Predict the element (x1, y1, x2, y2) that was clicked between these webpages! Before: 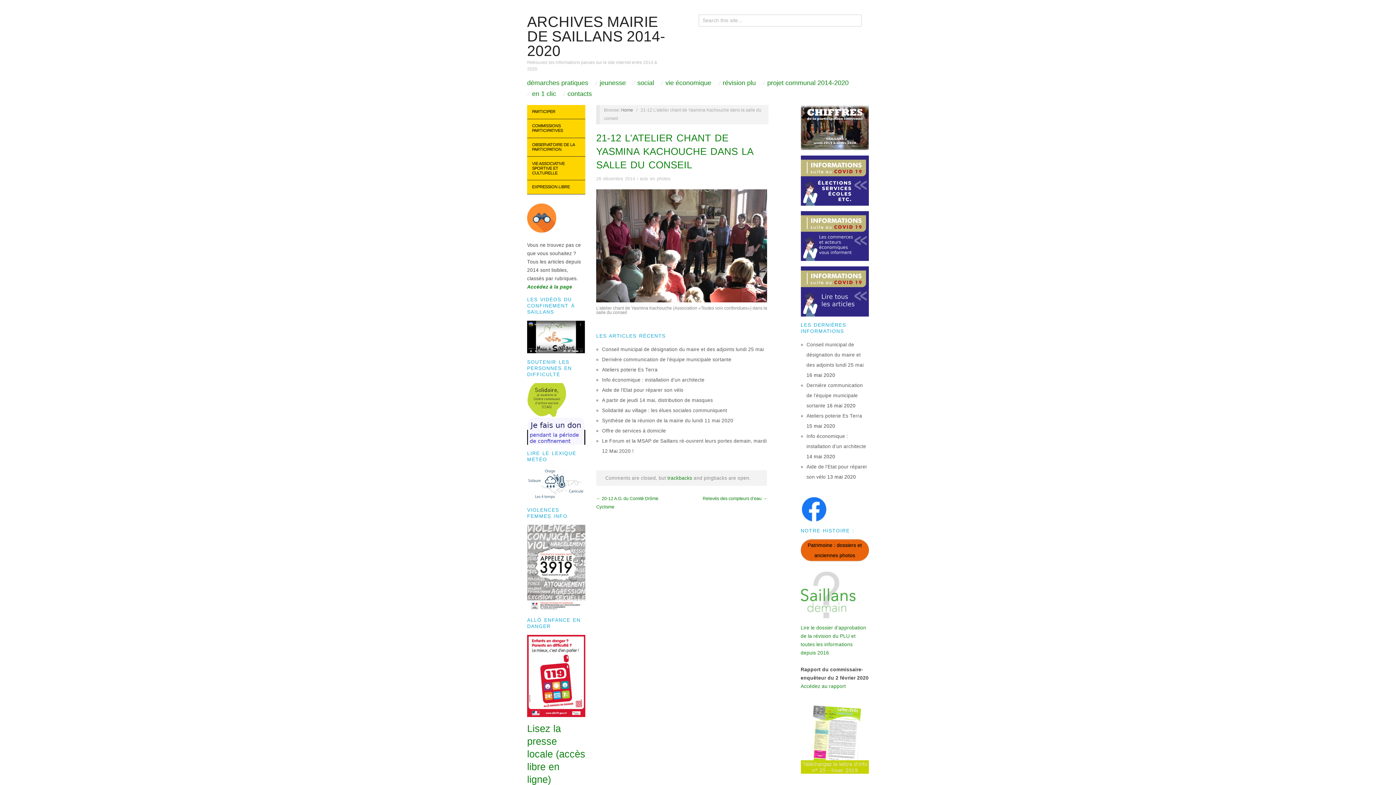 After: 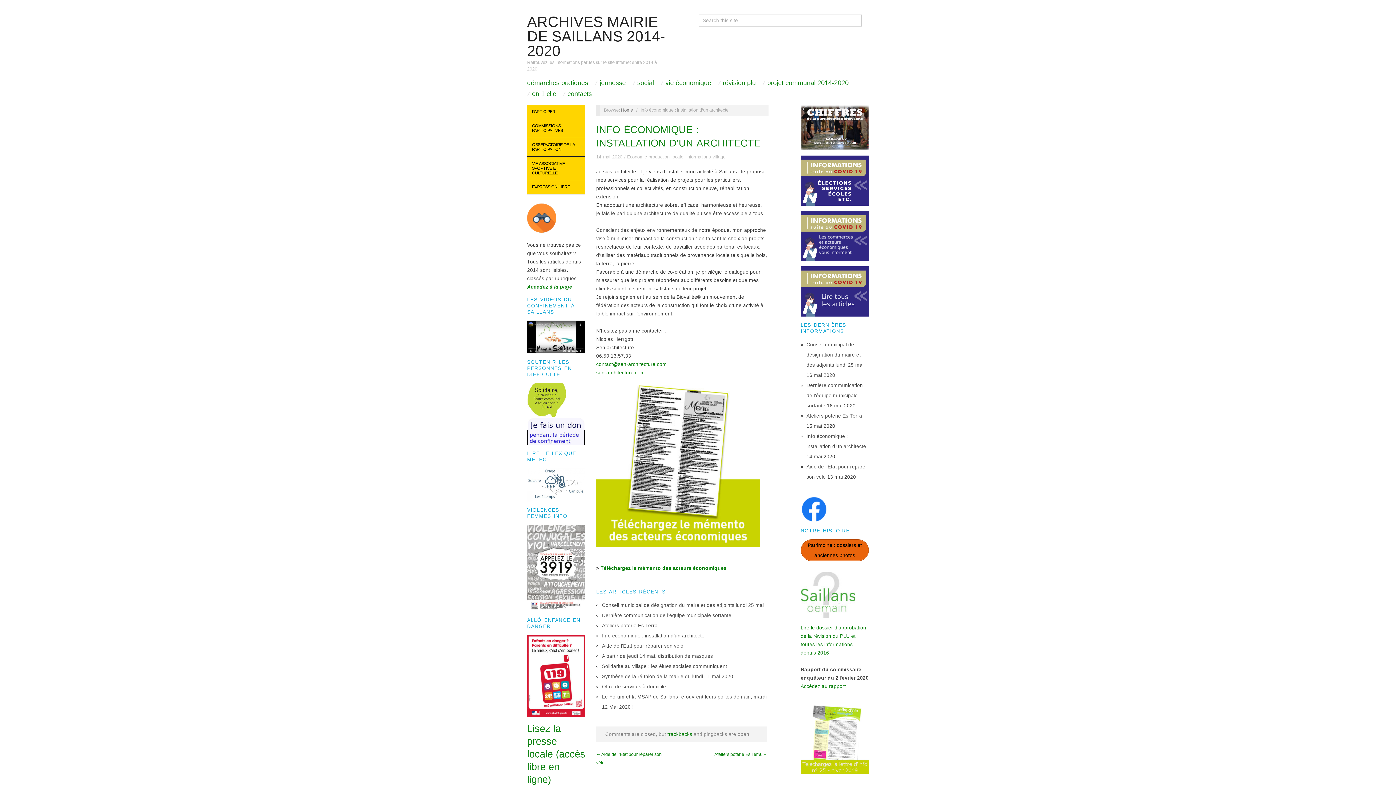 Action: bbox: (602, 377, 704, 382) label: Info économique : installation d’un architecte